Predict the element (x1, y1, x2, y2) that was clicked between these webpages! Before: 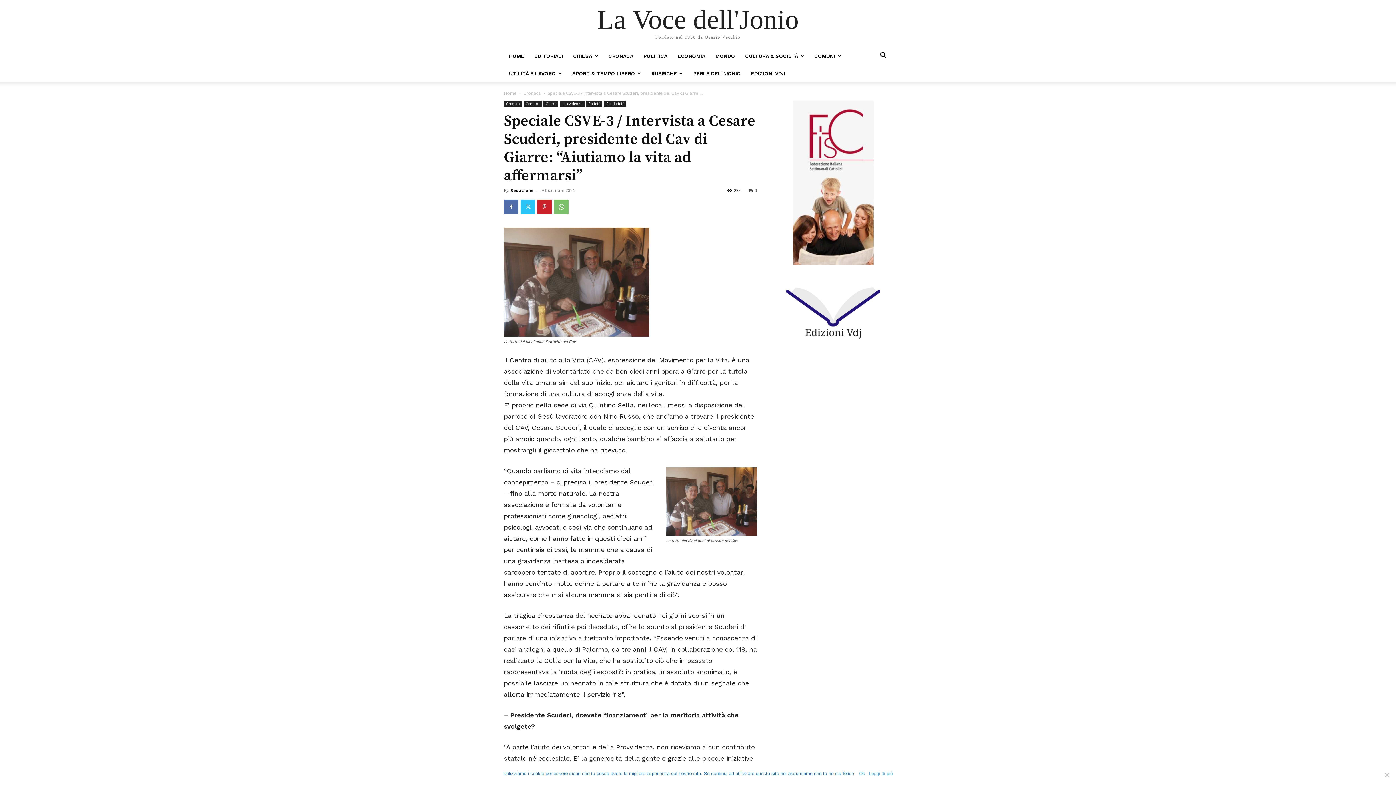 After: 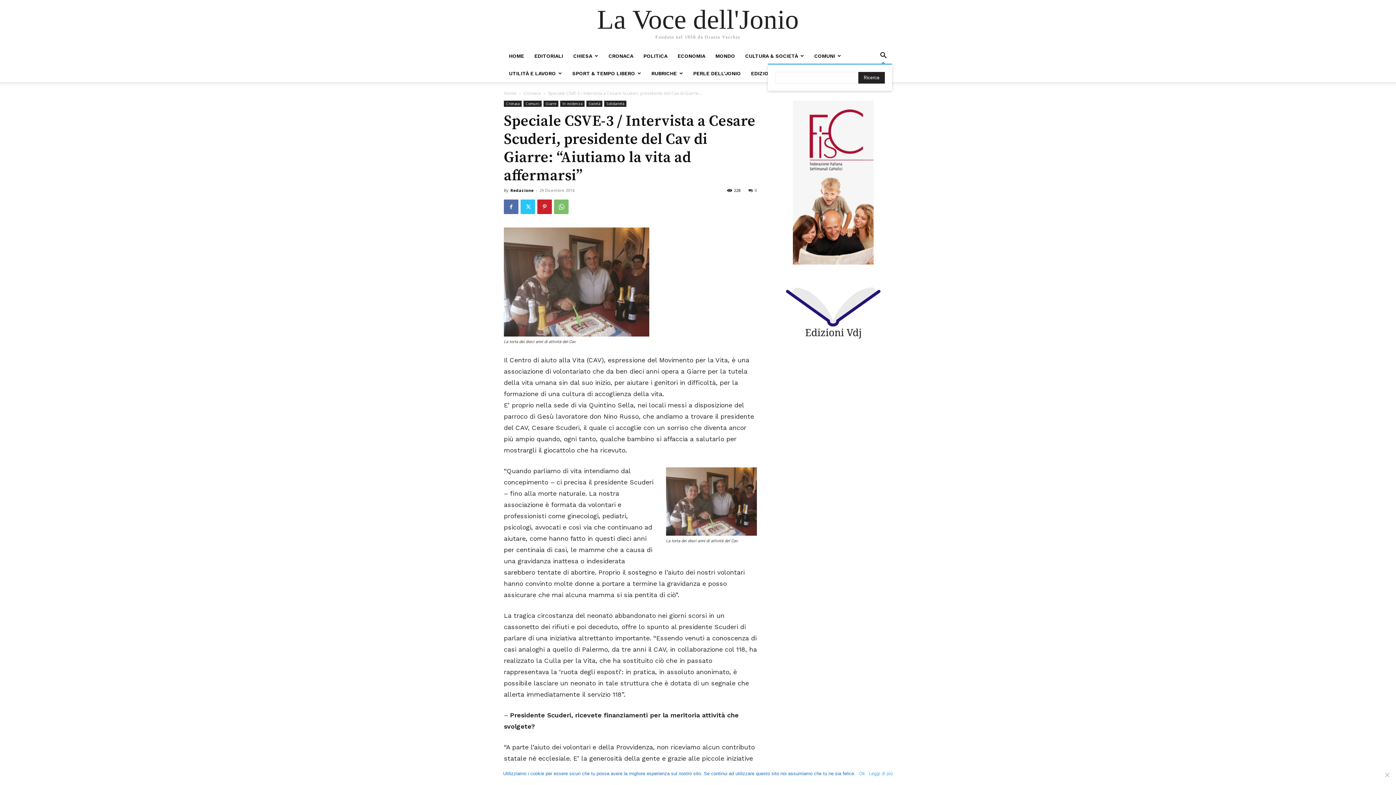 Action: label: Search bbox: (874, 52, 892, 59)